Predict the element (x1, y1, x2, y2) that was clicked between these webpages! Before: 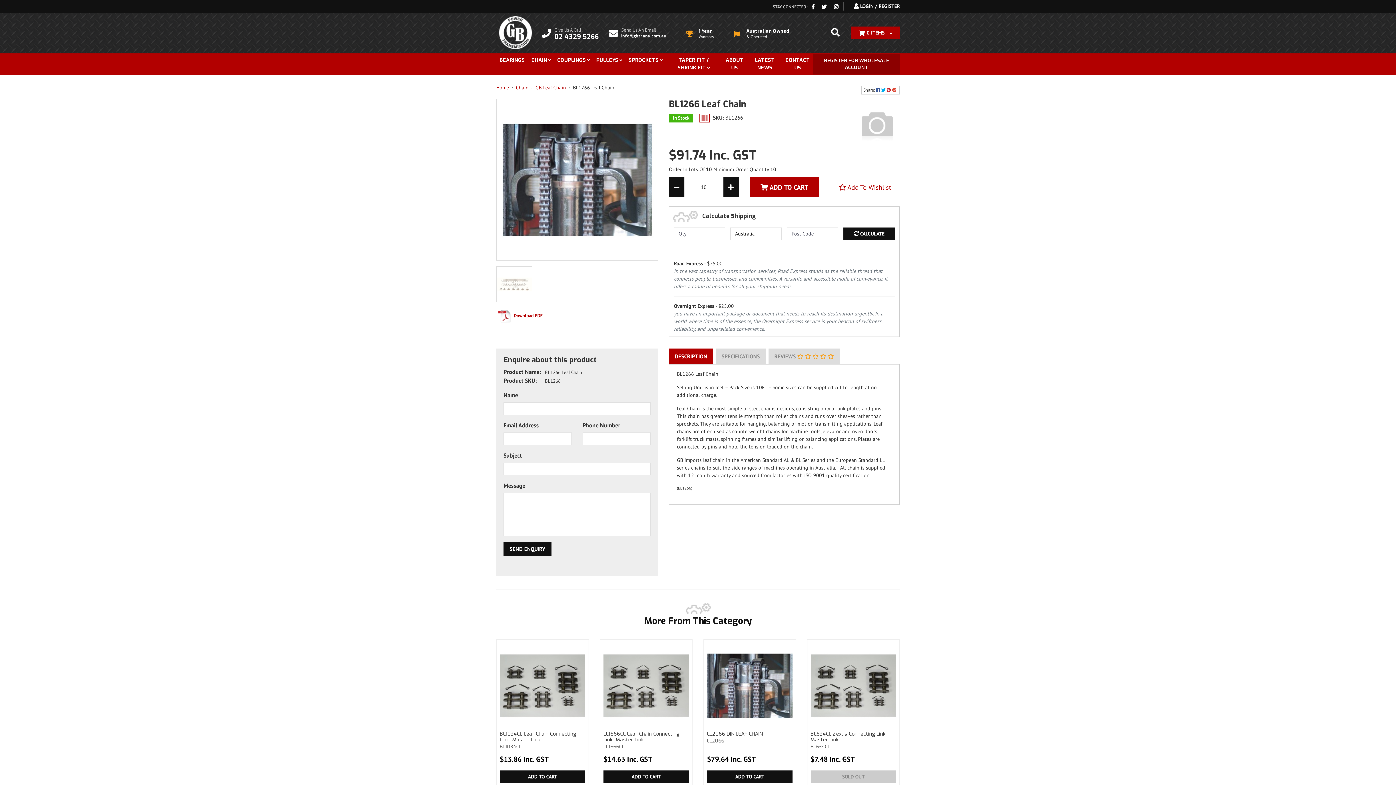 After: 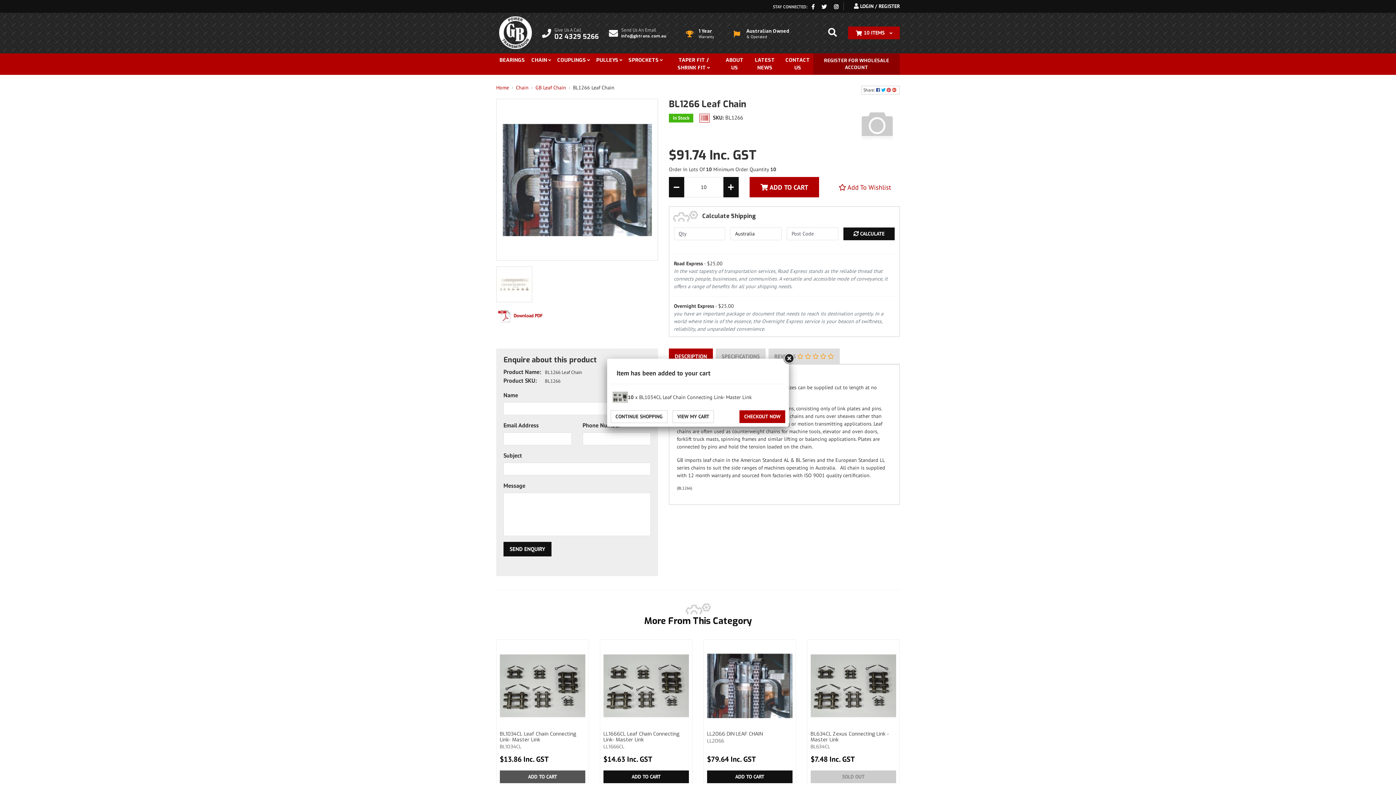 Action: label: ADD TO CART bbox: (499, 770, 585, 783)